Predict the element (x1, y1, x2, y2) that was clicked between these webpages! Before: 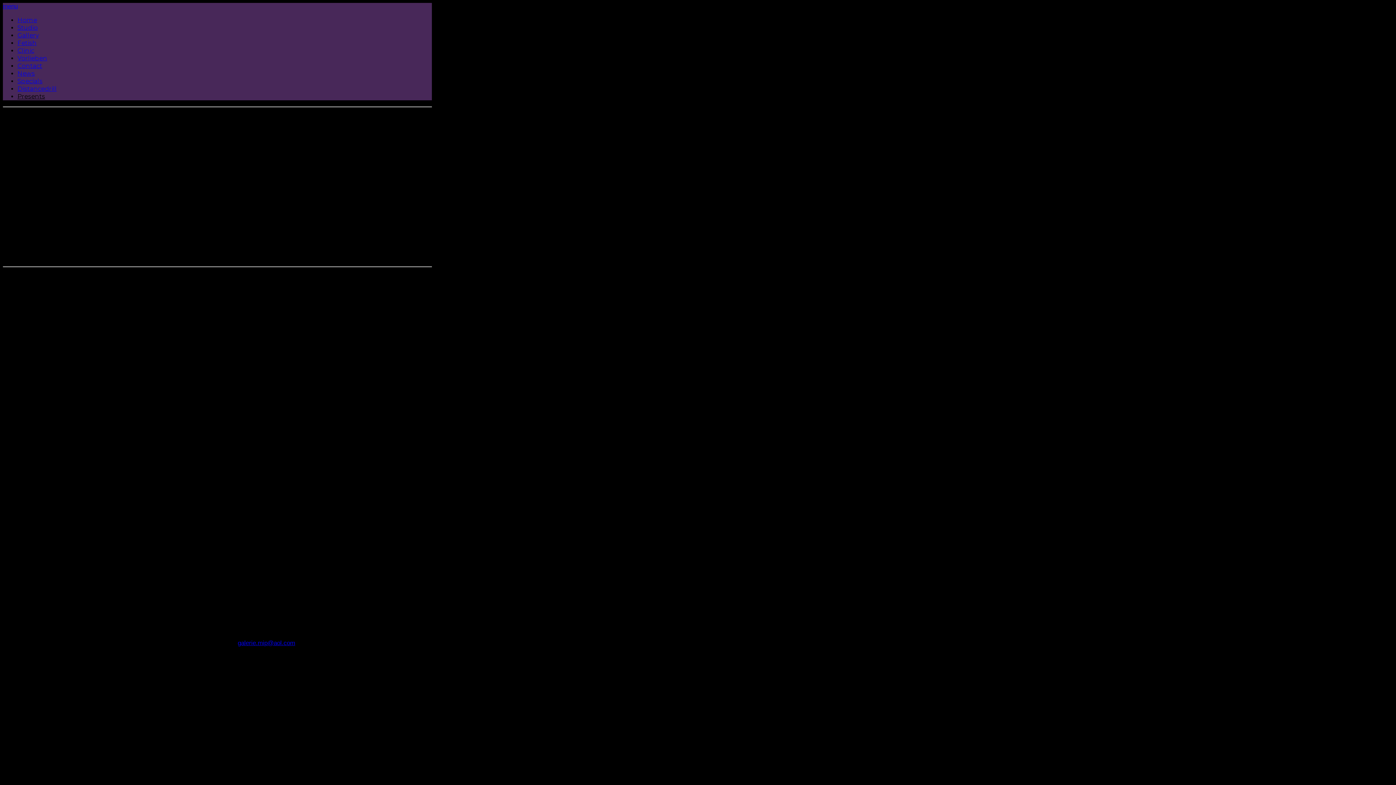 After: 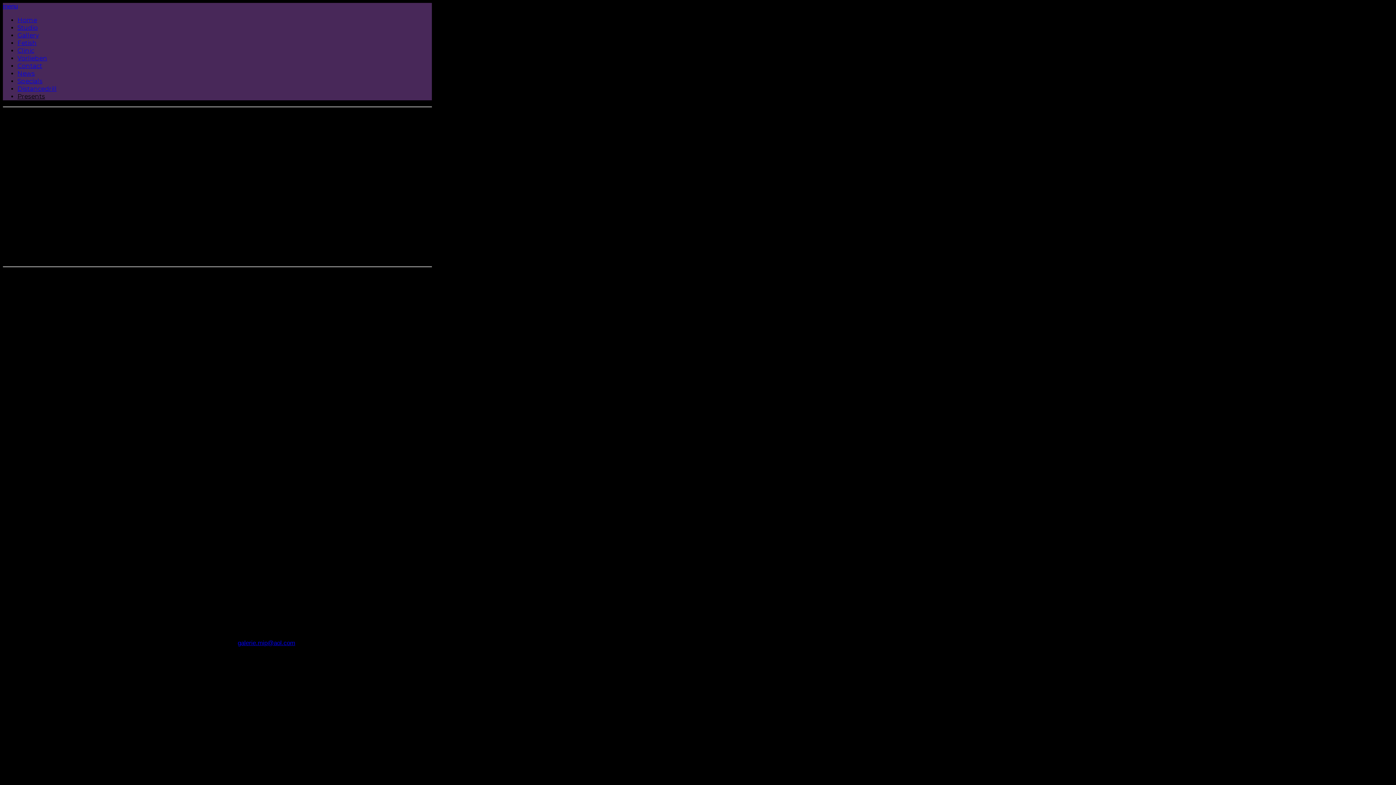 Action: bbox: (17, 92, 45, 99) label: Presents